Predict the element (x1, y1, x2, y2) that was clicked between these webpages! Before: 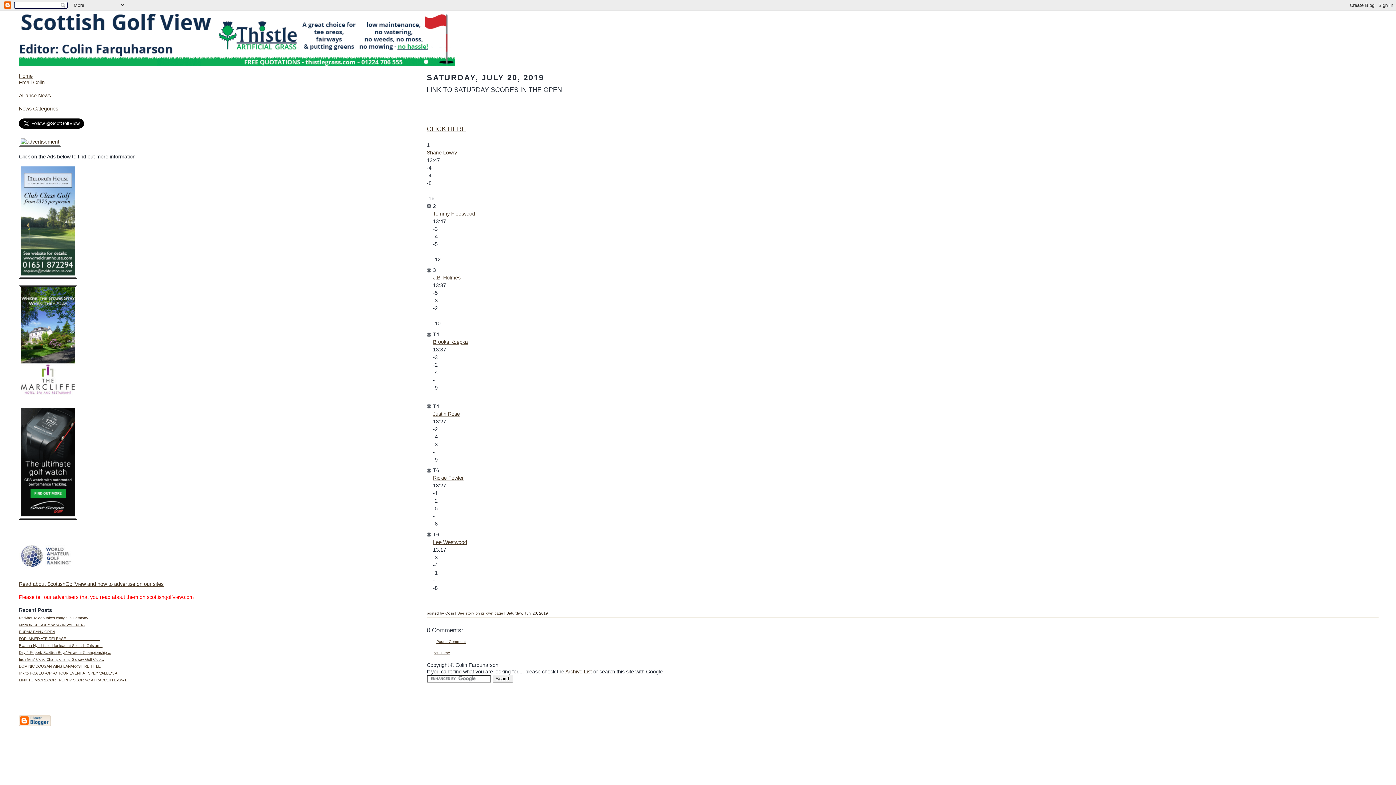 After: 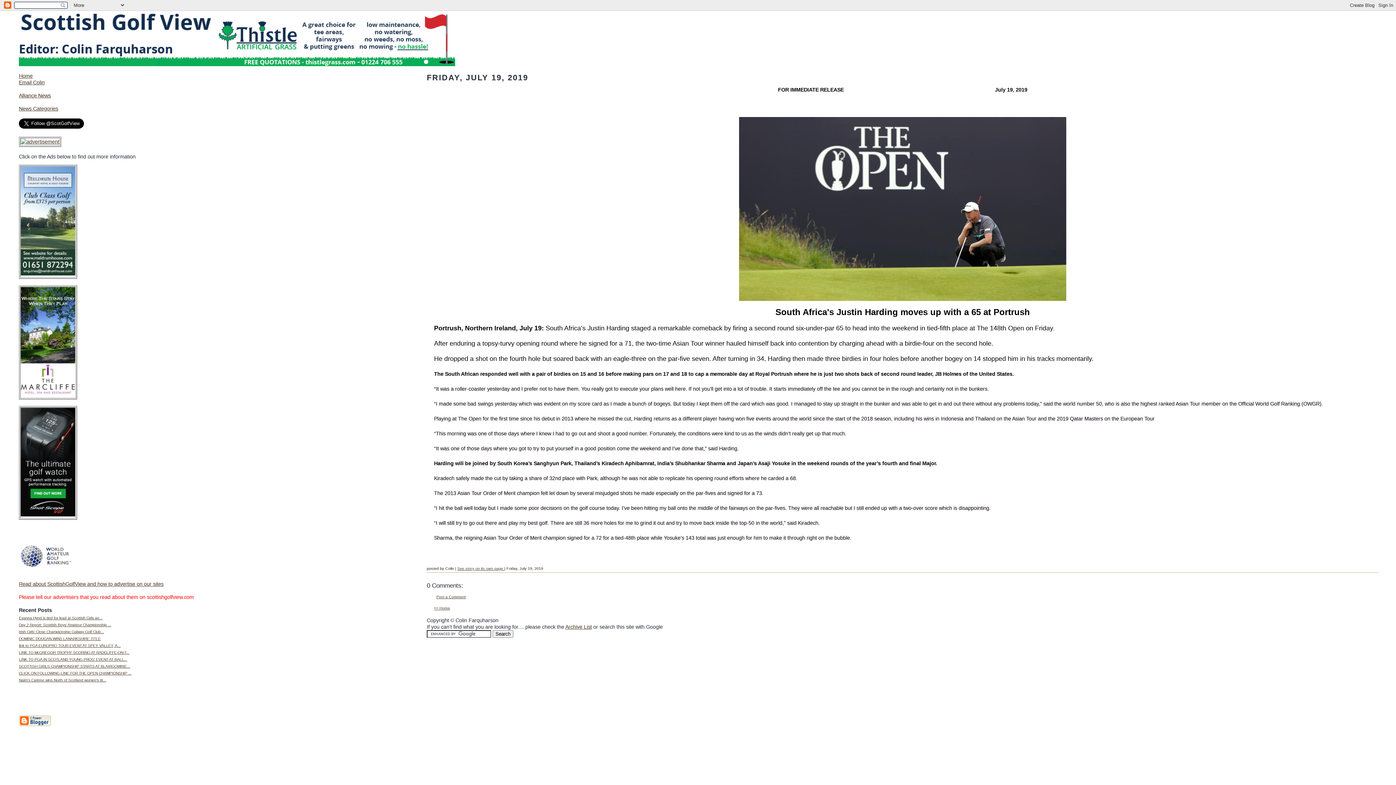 Action: label: FOR IMMEDIATE RELEASE                            ... bbox: (18, 637, 100, 641)